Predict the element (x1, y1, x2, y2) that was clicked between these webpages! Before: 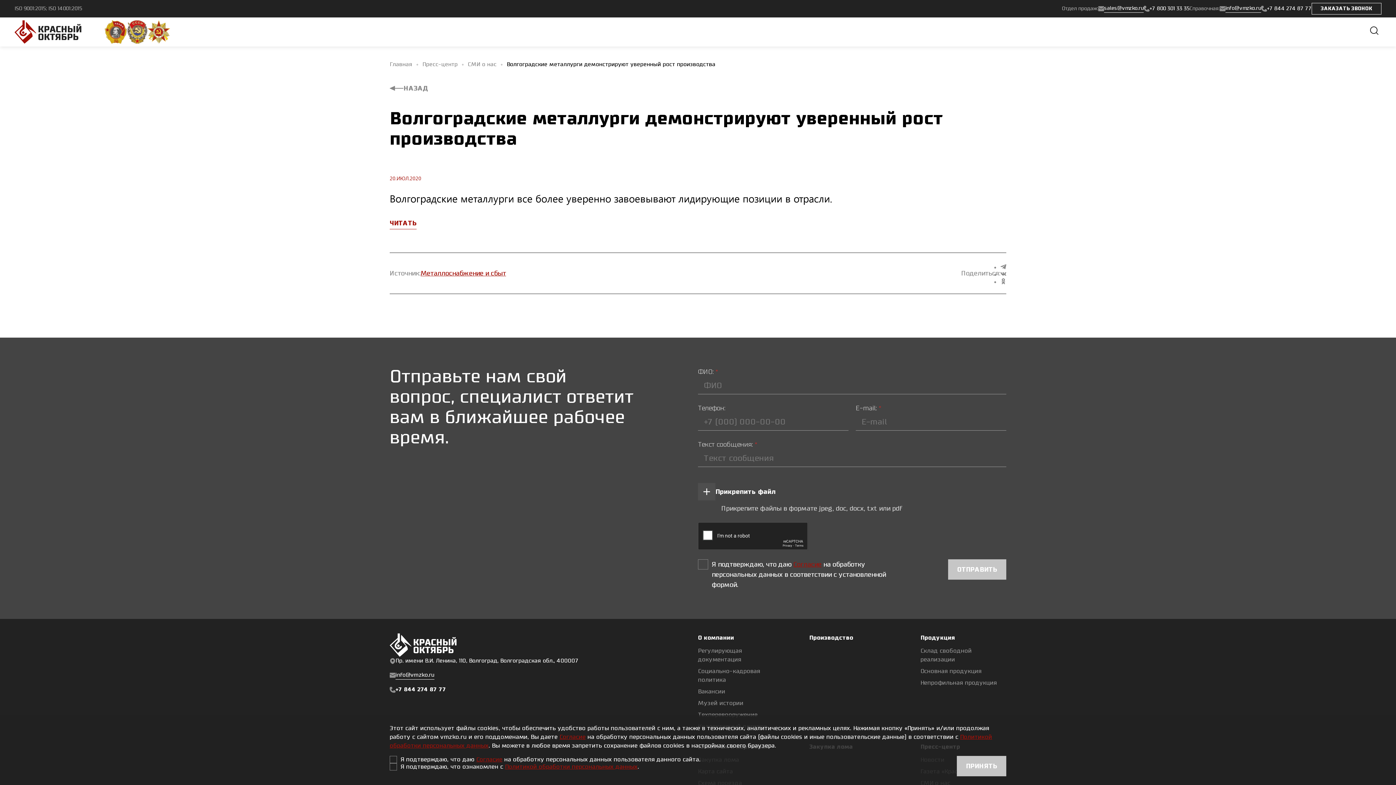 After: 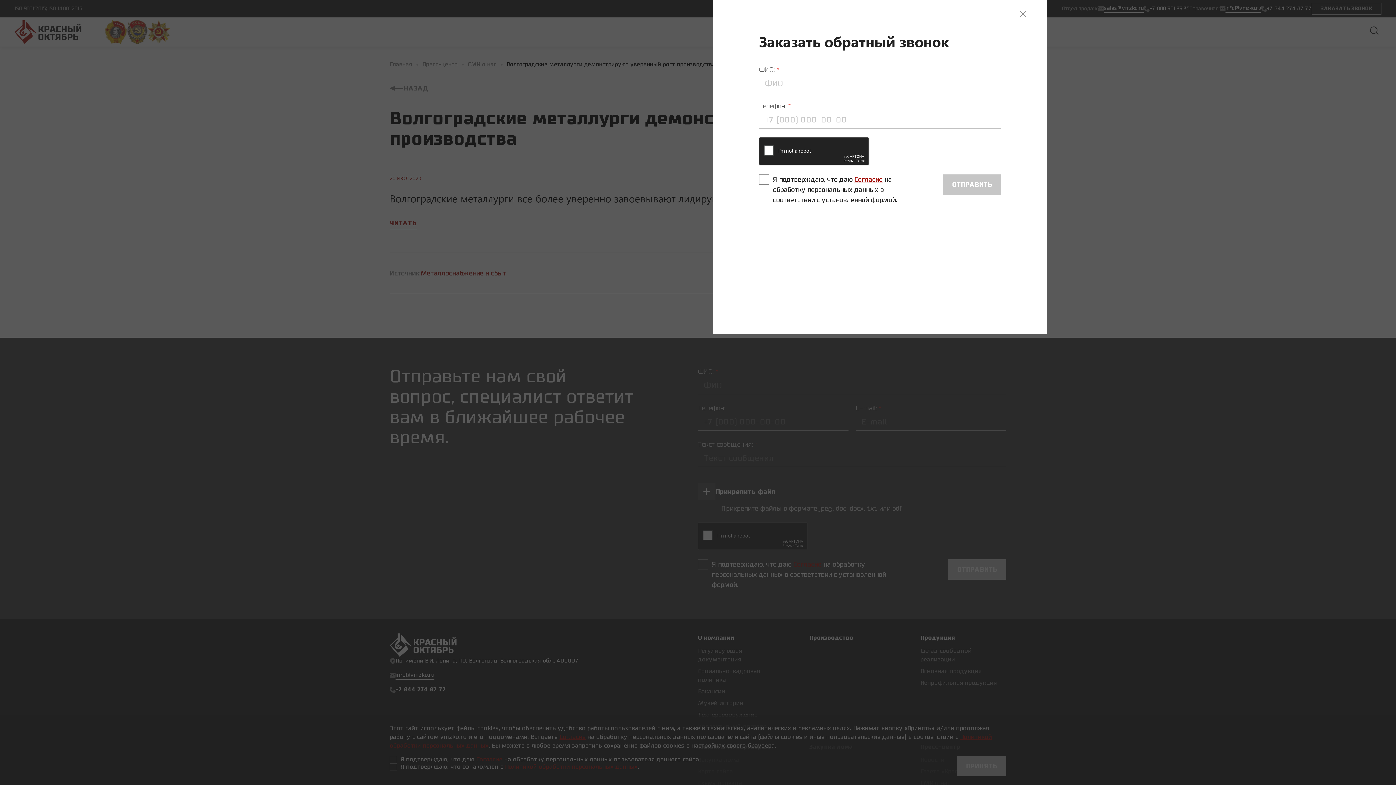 Action: label: ЗАКАЗАТЬ ЗВОНОК bbox: (1312, 2, 1381, 14)